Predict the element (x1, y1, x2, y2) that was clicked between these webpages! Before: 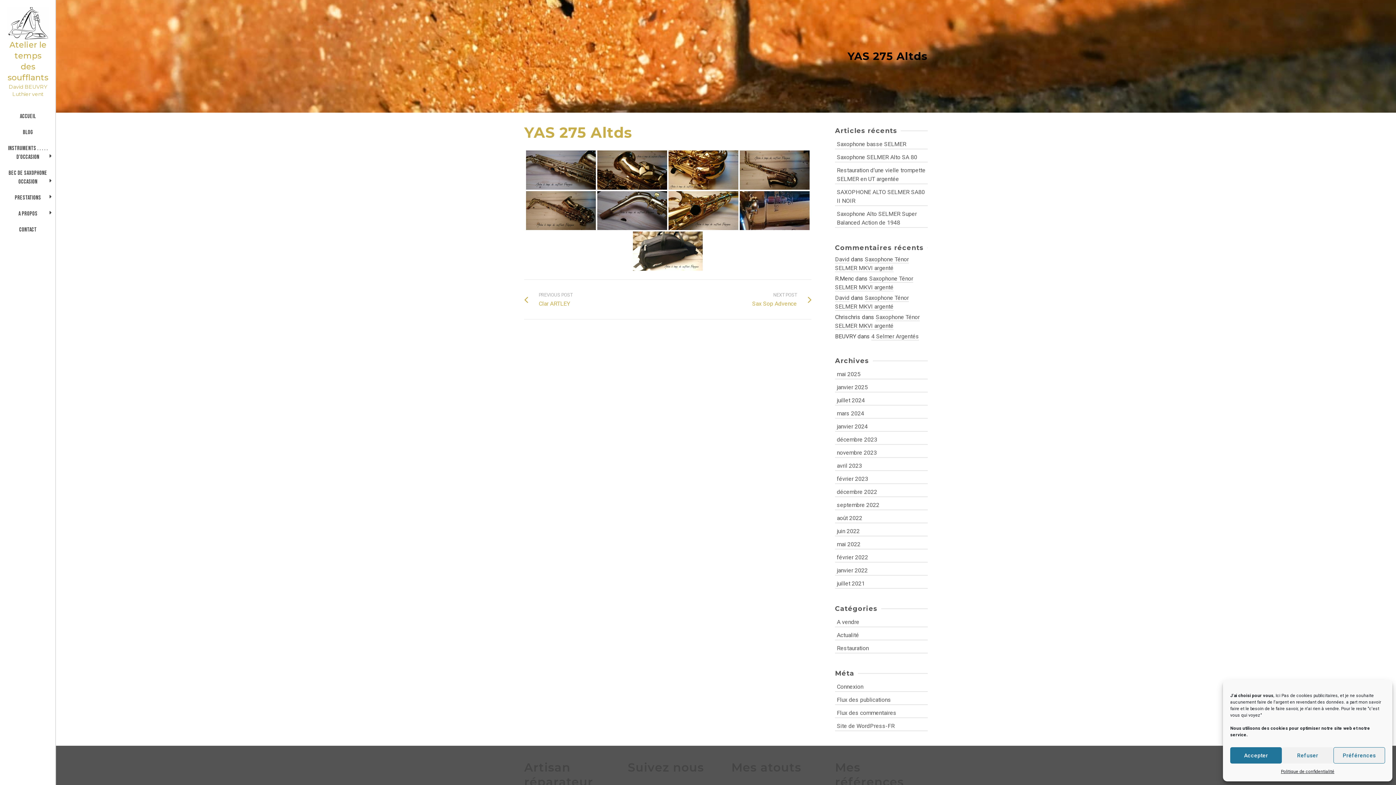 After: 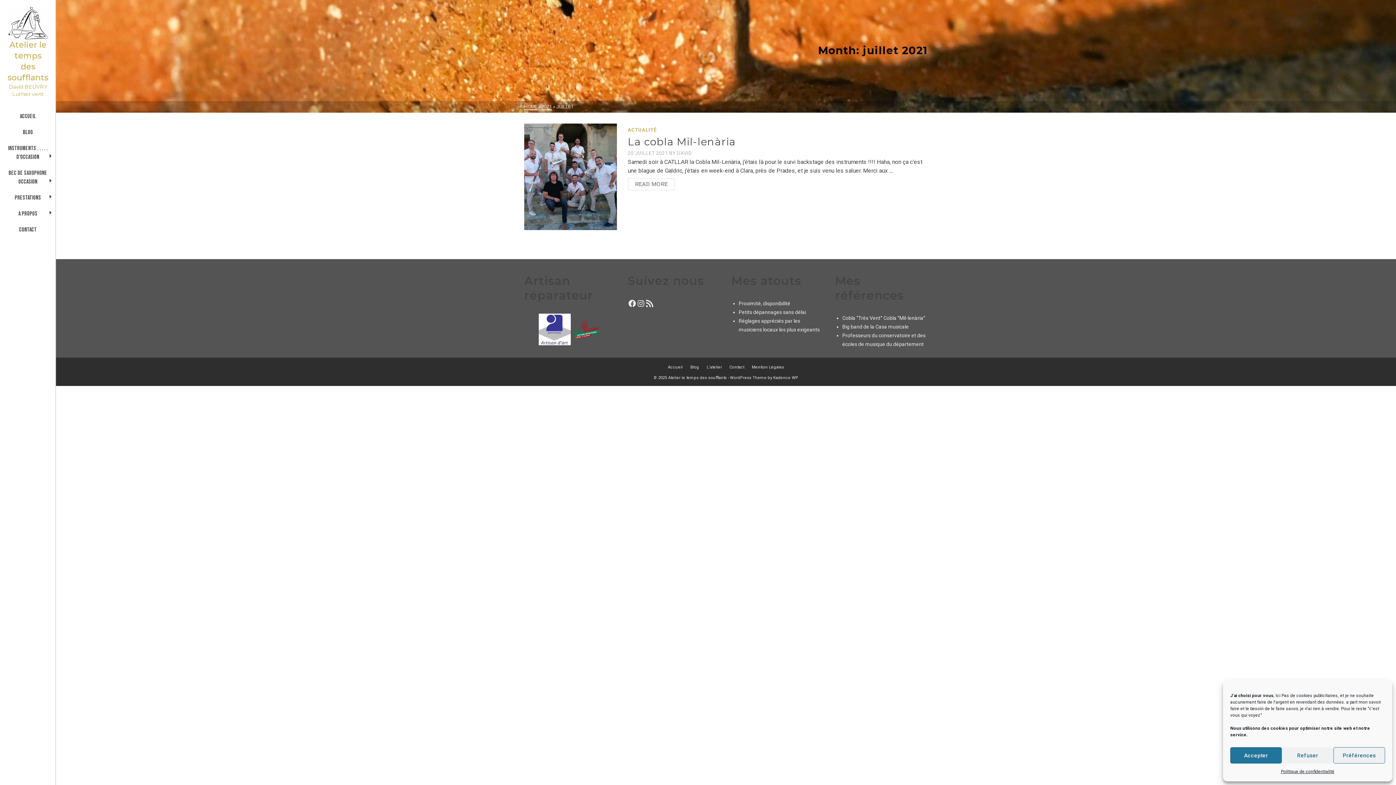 Action: label: juillet 2021 bbox: (835, 577, 928, 589)